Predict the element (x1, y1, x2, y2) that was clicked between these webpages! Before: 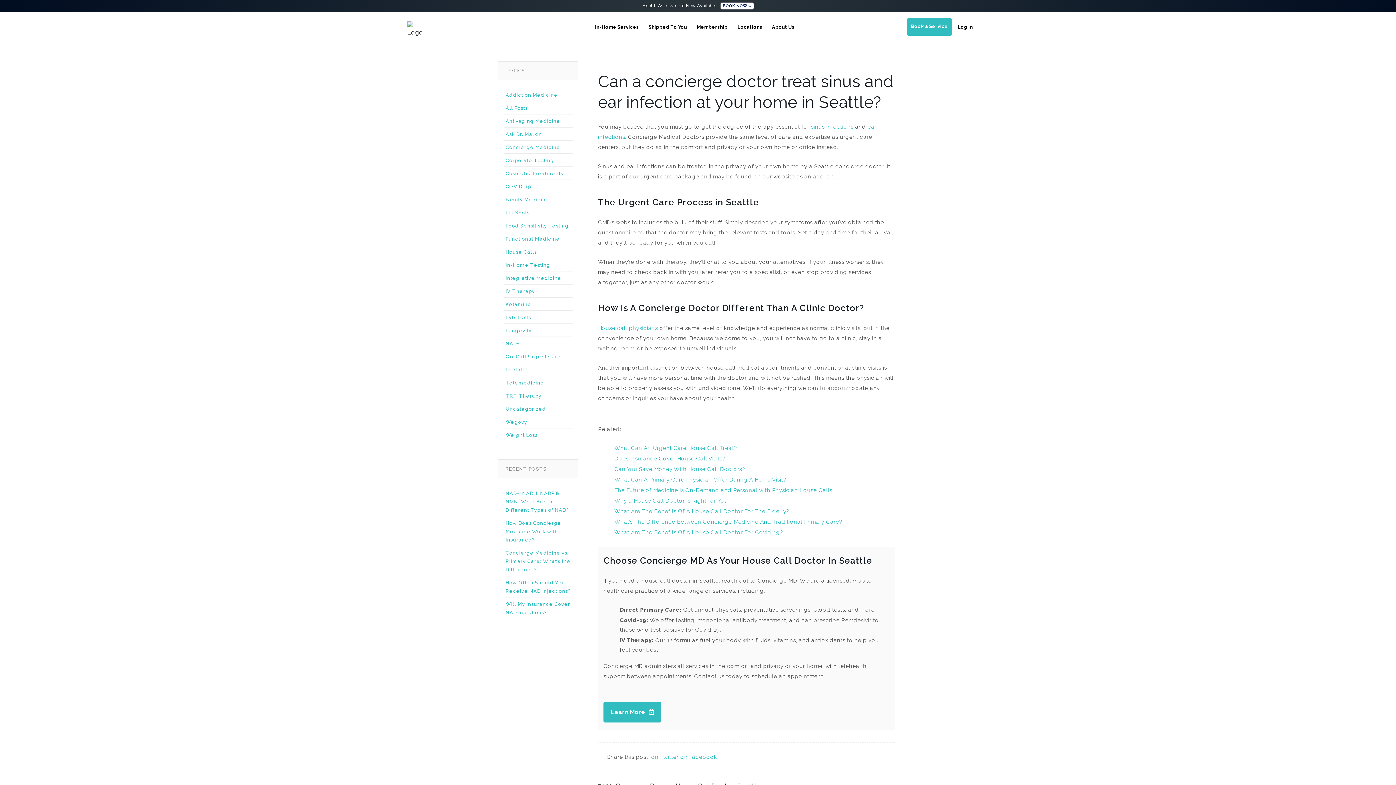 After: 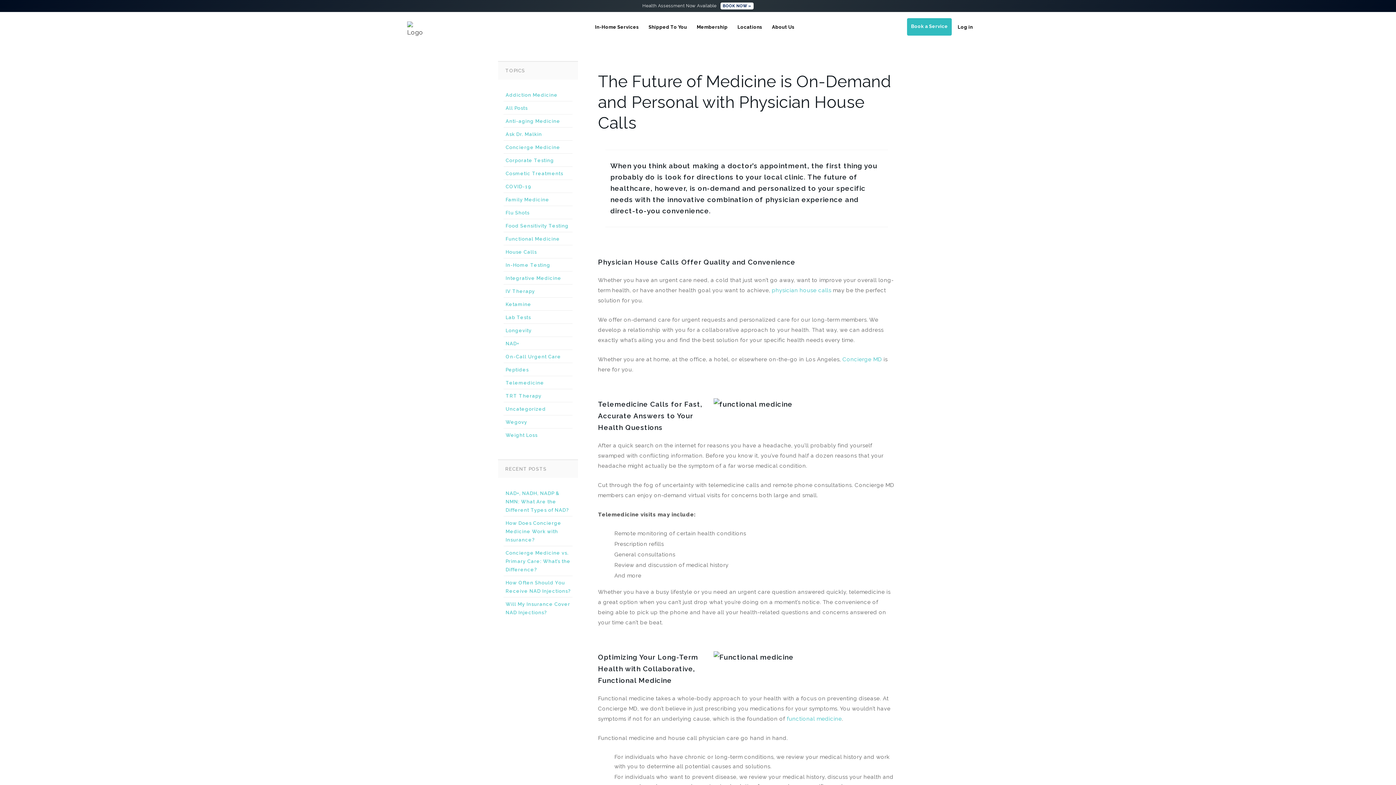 Action: label: The Future of Medicine is On-Demand and Personal with Physician House Calls bbox: (614, 487, 832, 493)